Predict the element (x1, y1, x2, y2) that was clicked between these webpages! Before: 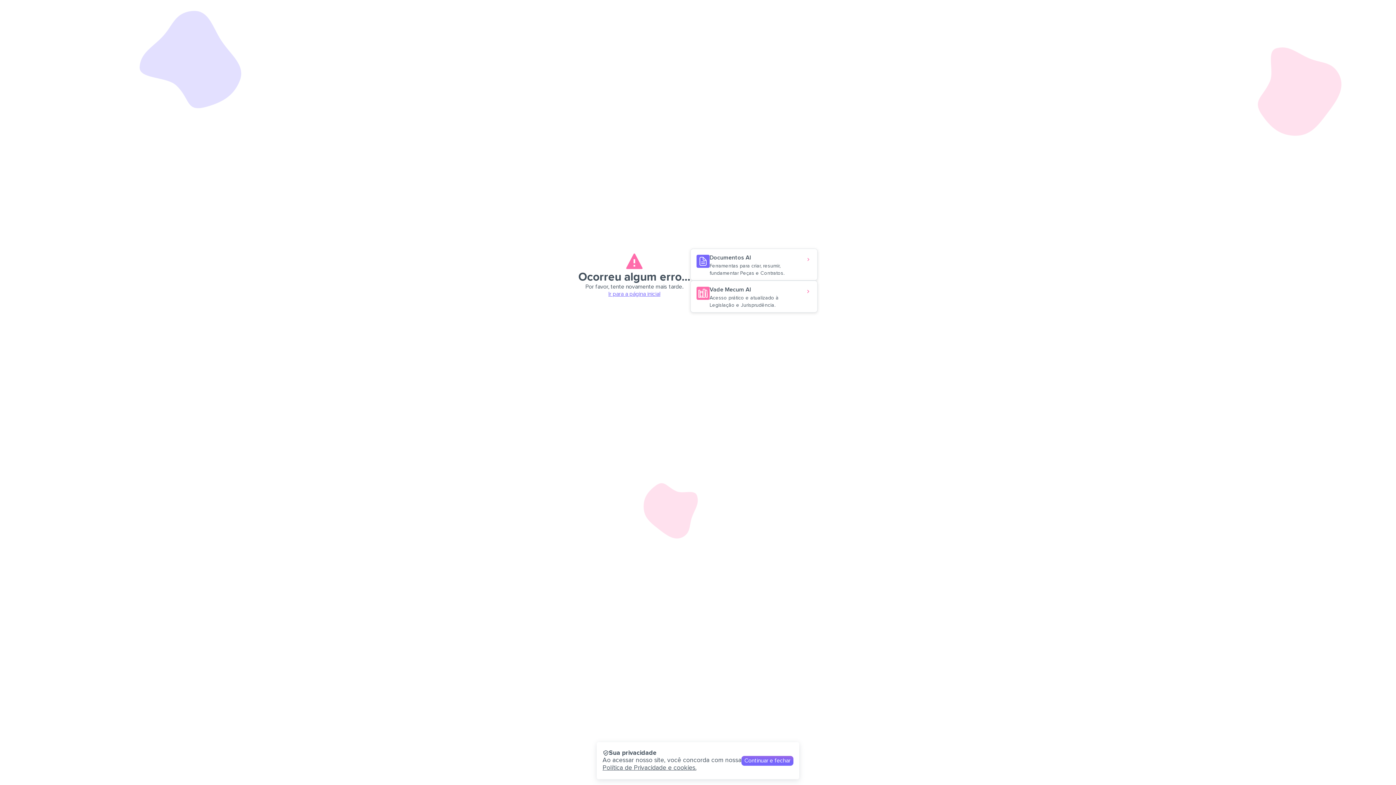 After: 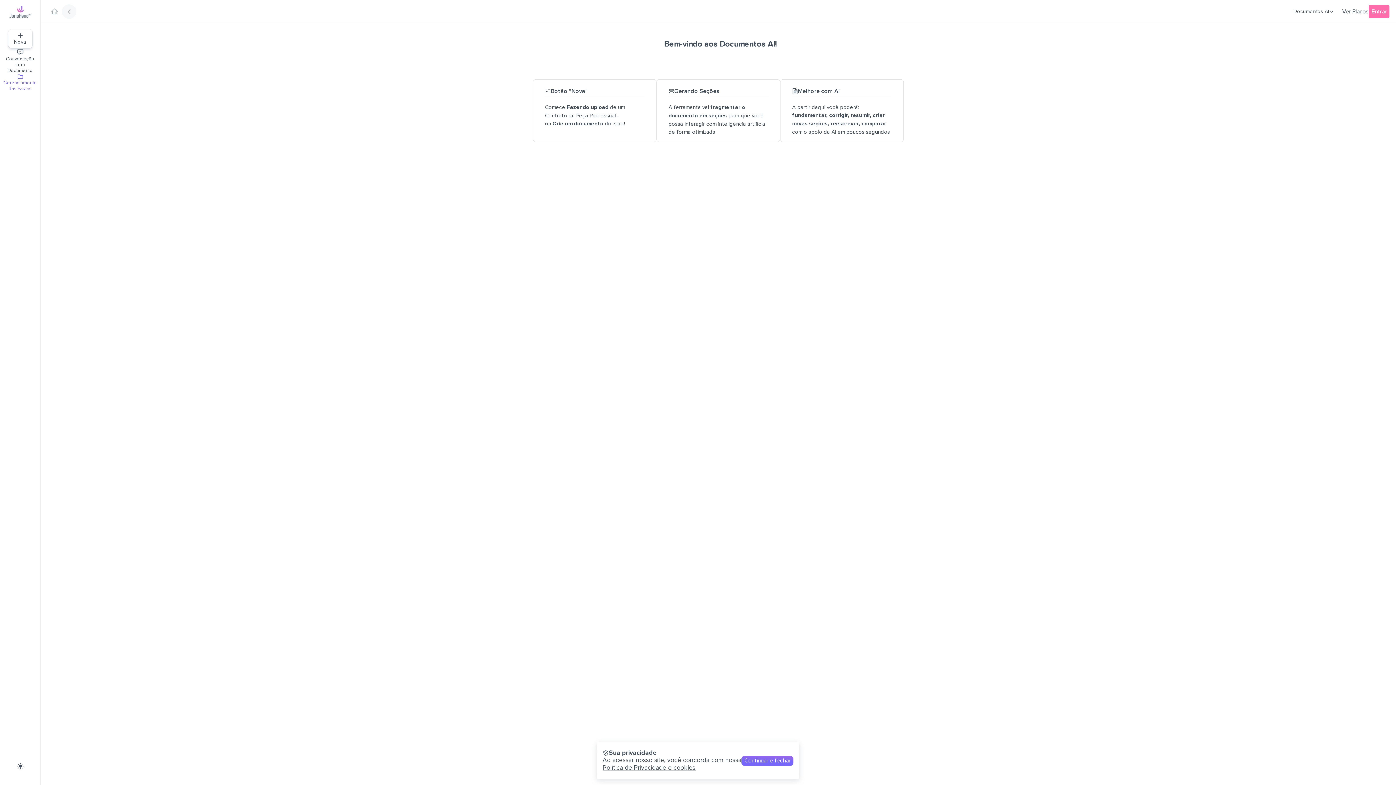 Action: label: Documentos AI
Ferramentas para criar, resumir, fundamentar Peças e Contratos. bbox: (690, 248, 817, 280)